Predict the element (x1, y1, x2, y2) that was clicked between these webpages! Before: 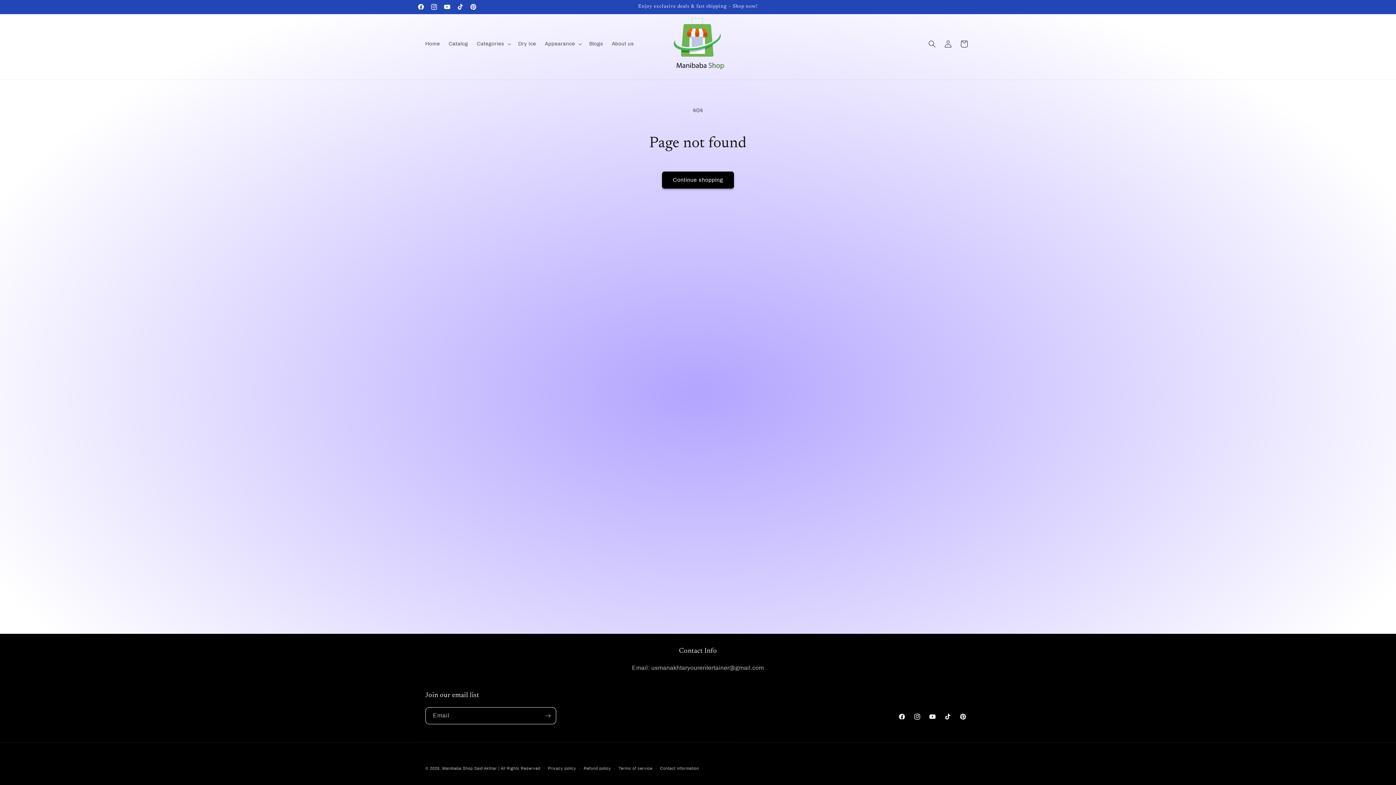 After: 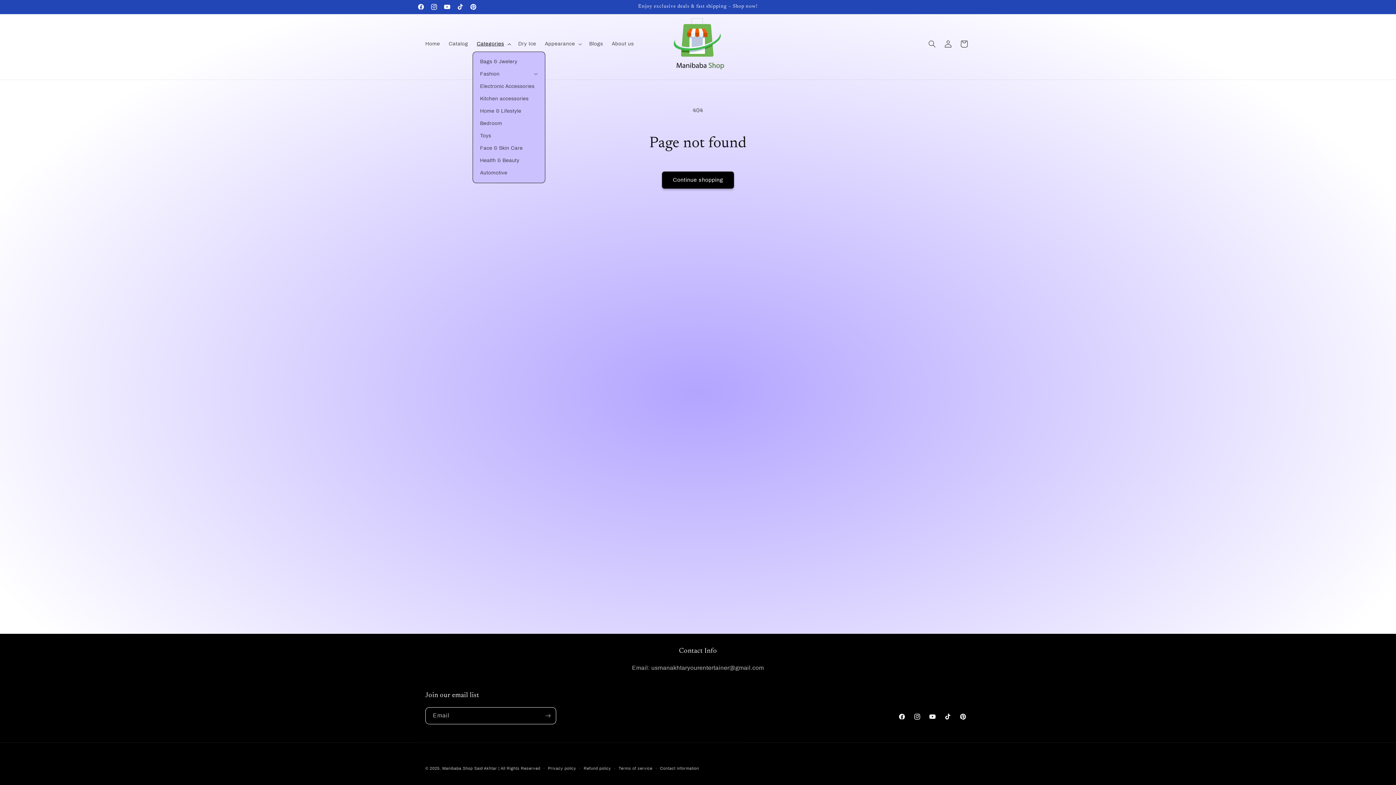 Action: bbox: (472, 36, 514, 51) label: Categories